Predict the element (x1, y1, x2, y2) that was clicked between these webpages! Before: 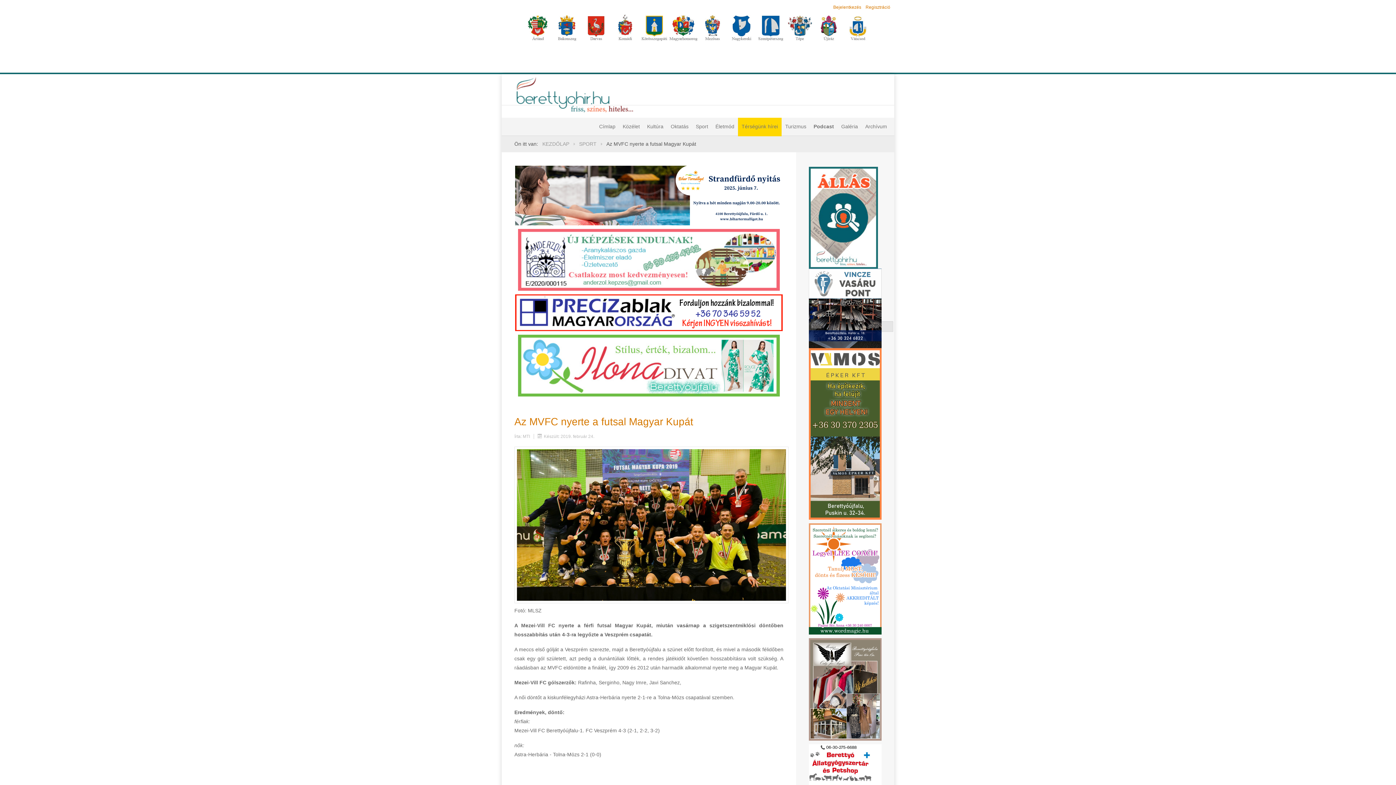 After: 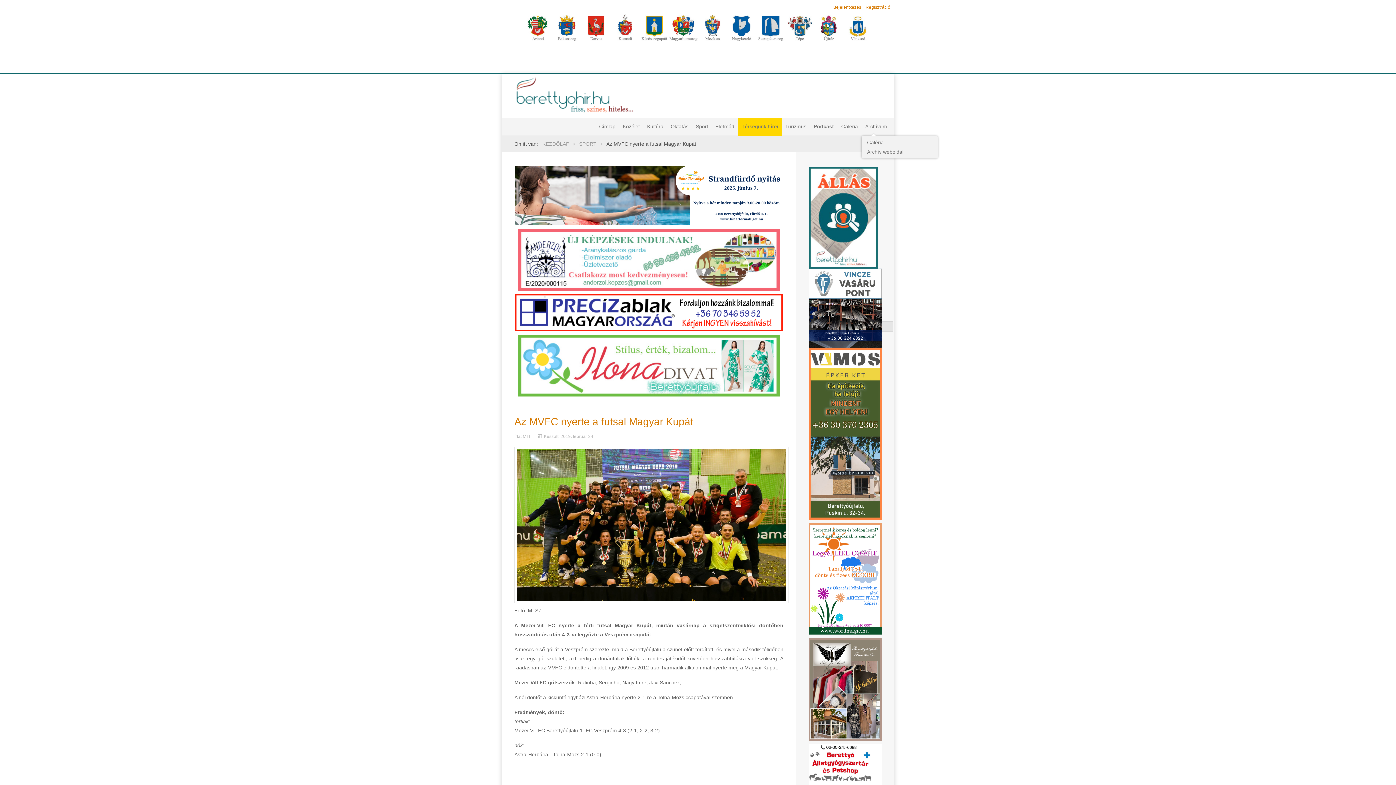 Action: bbox: (861, 117, 890, 136) label: Archívum